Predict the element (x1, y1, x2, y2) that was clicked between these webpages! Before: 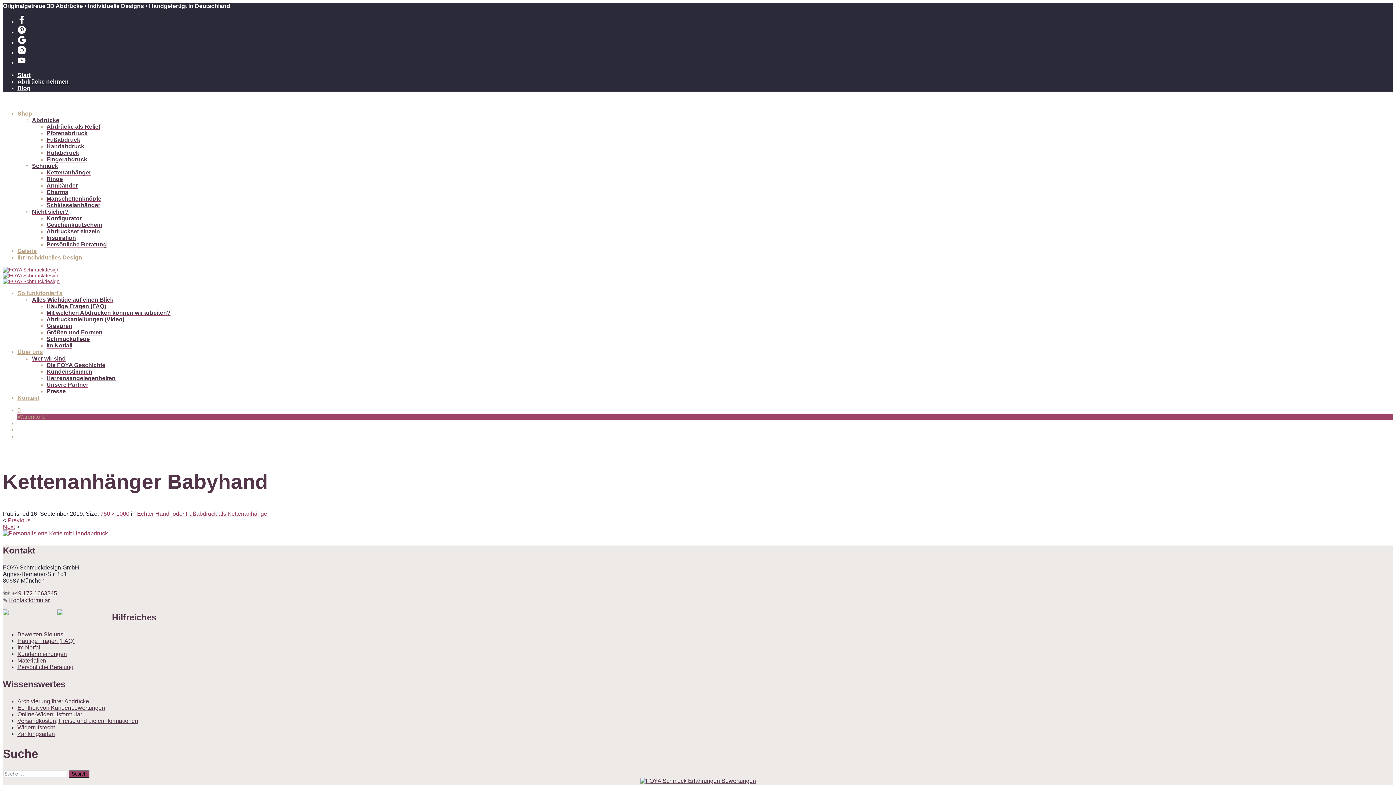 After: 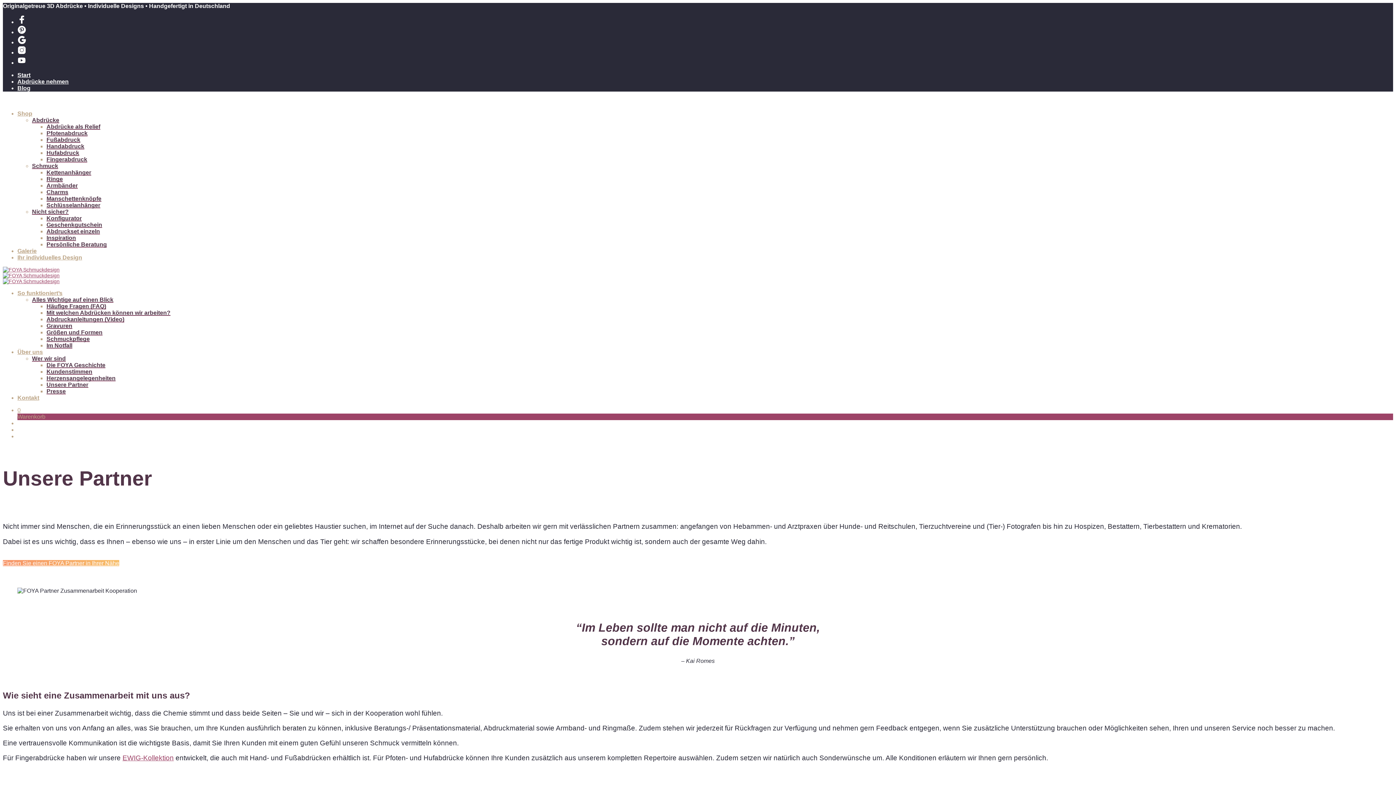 Action: bbox: (46, 381, 88, 388) label: Unsere Partner